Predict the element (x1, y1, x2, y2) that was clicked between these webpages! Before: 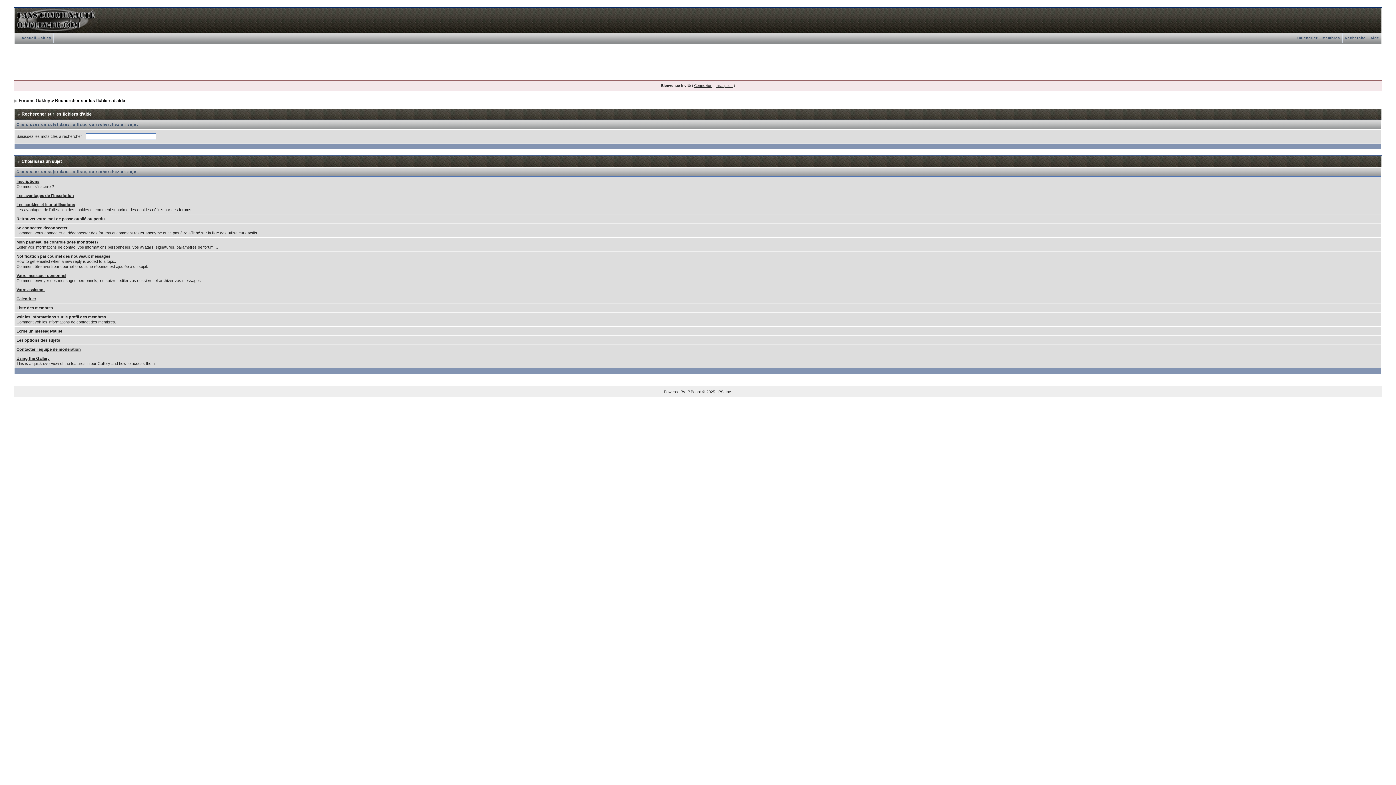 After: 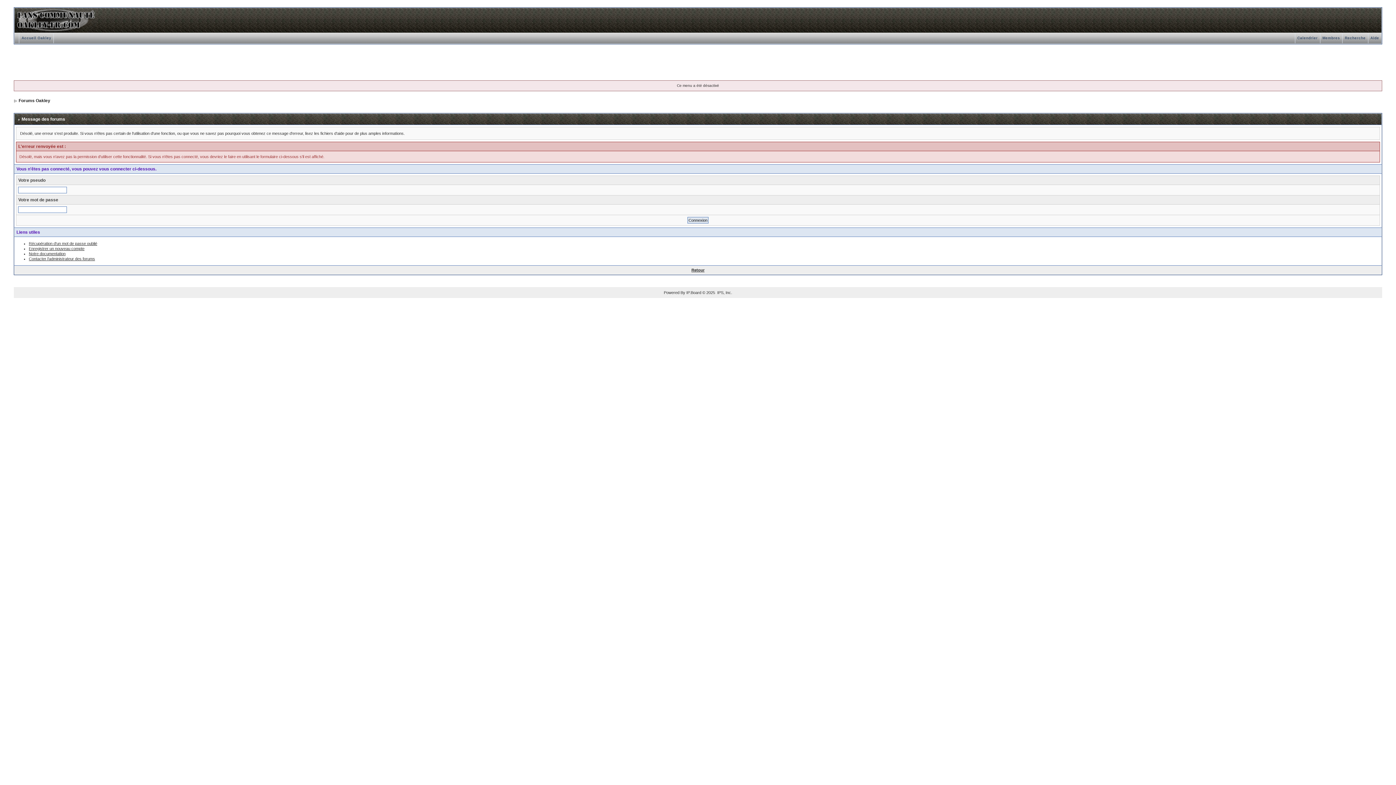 Action: label: Membres bbox: (1320, 36, 1342, 40)